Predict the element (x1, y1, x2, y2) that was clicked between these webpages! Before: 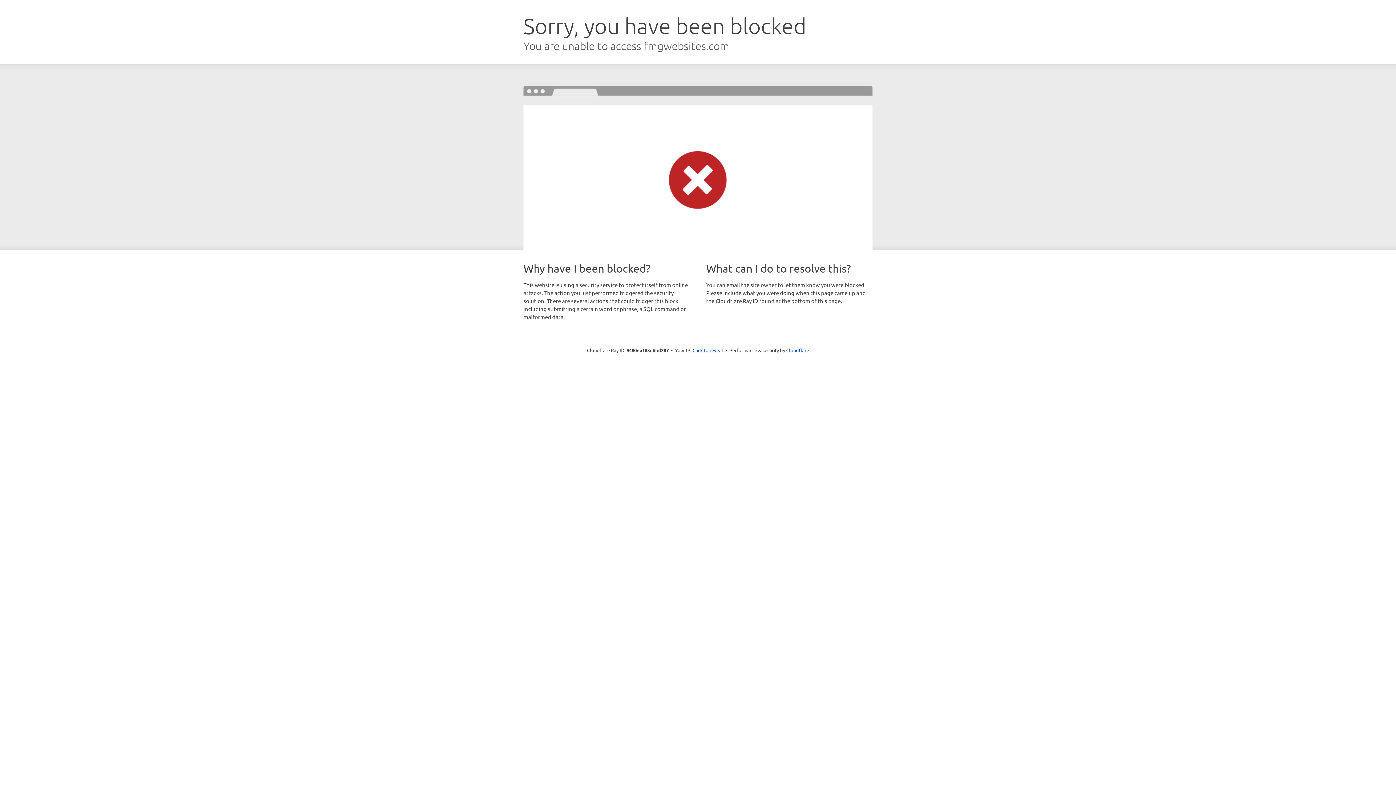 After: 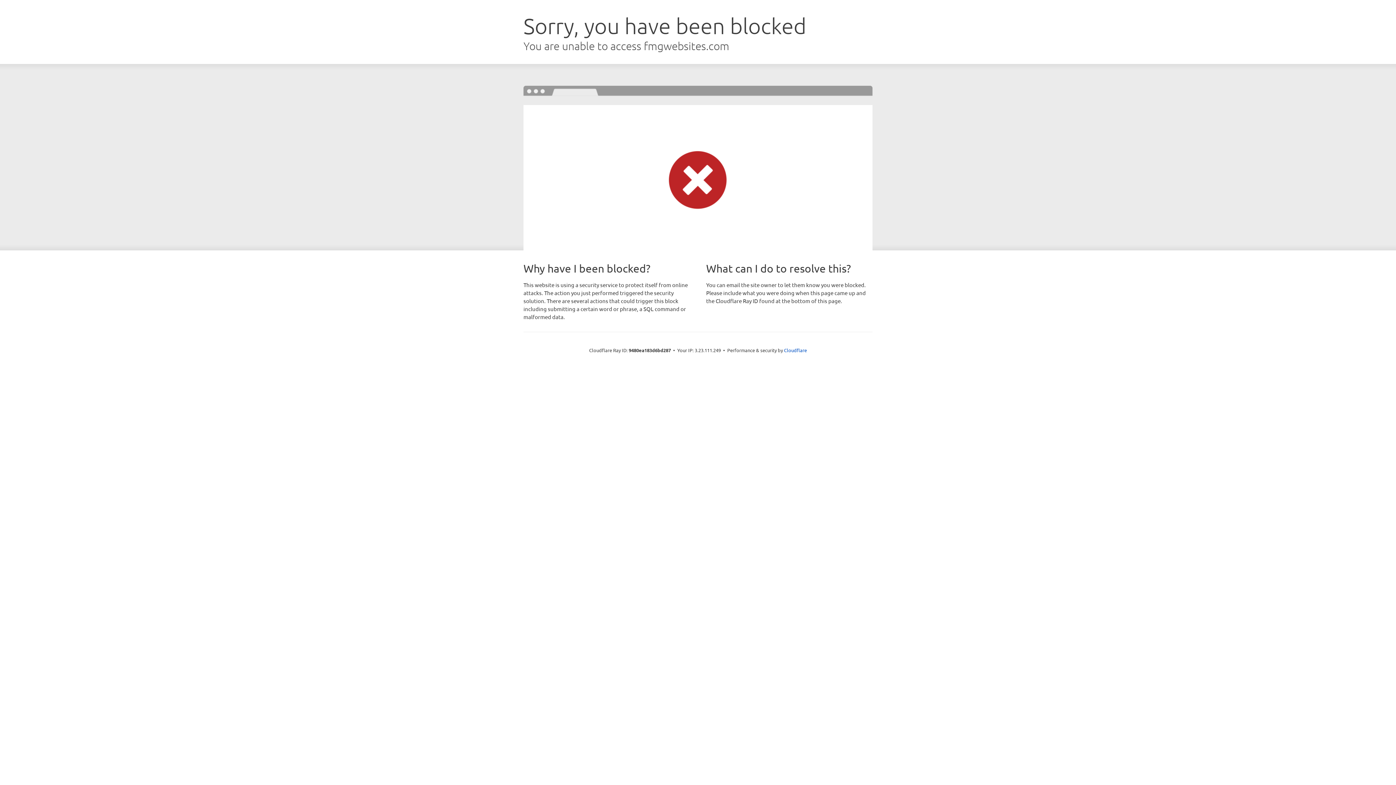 Action: bbox: (692, 346, 723, 353) label: Click to reveal